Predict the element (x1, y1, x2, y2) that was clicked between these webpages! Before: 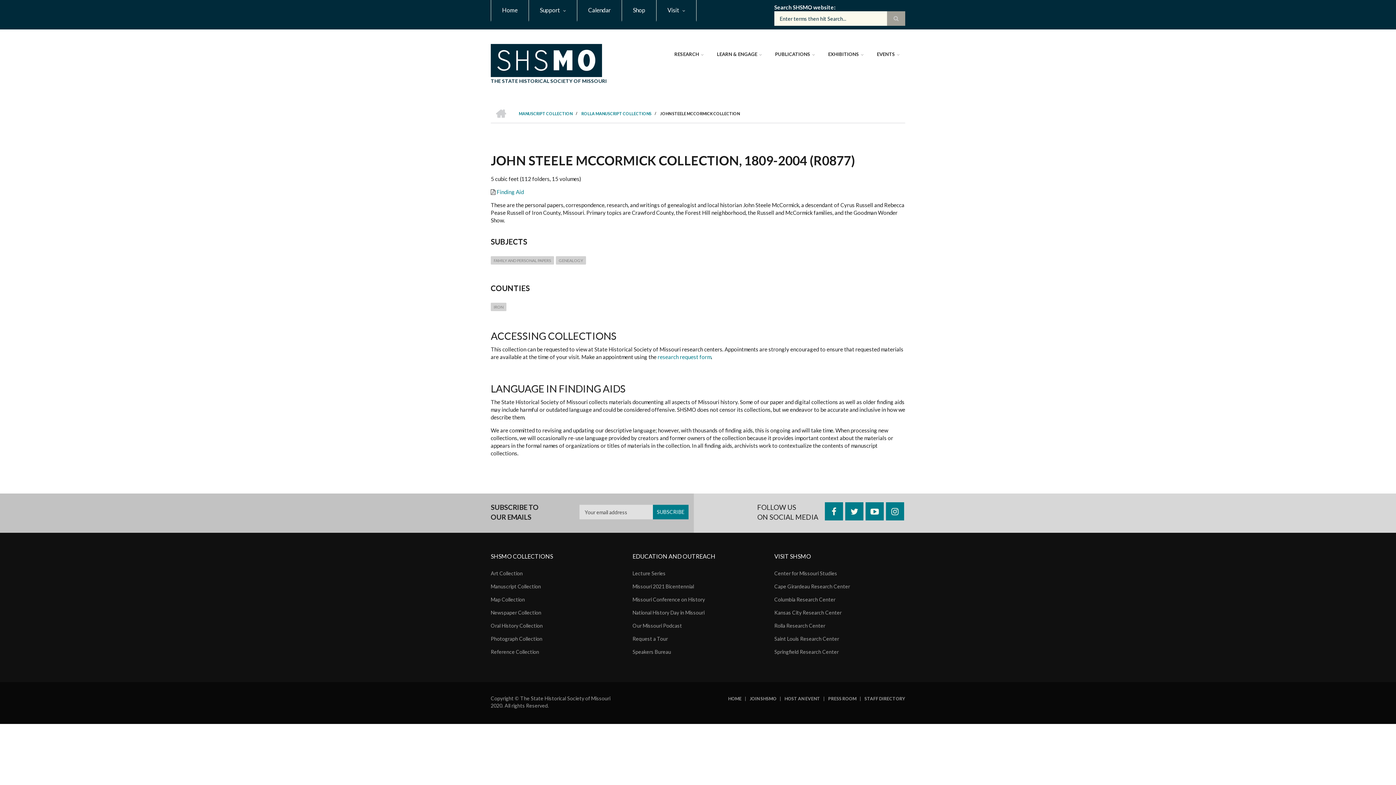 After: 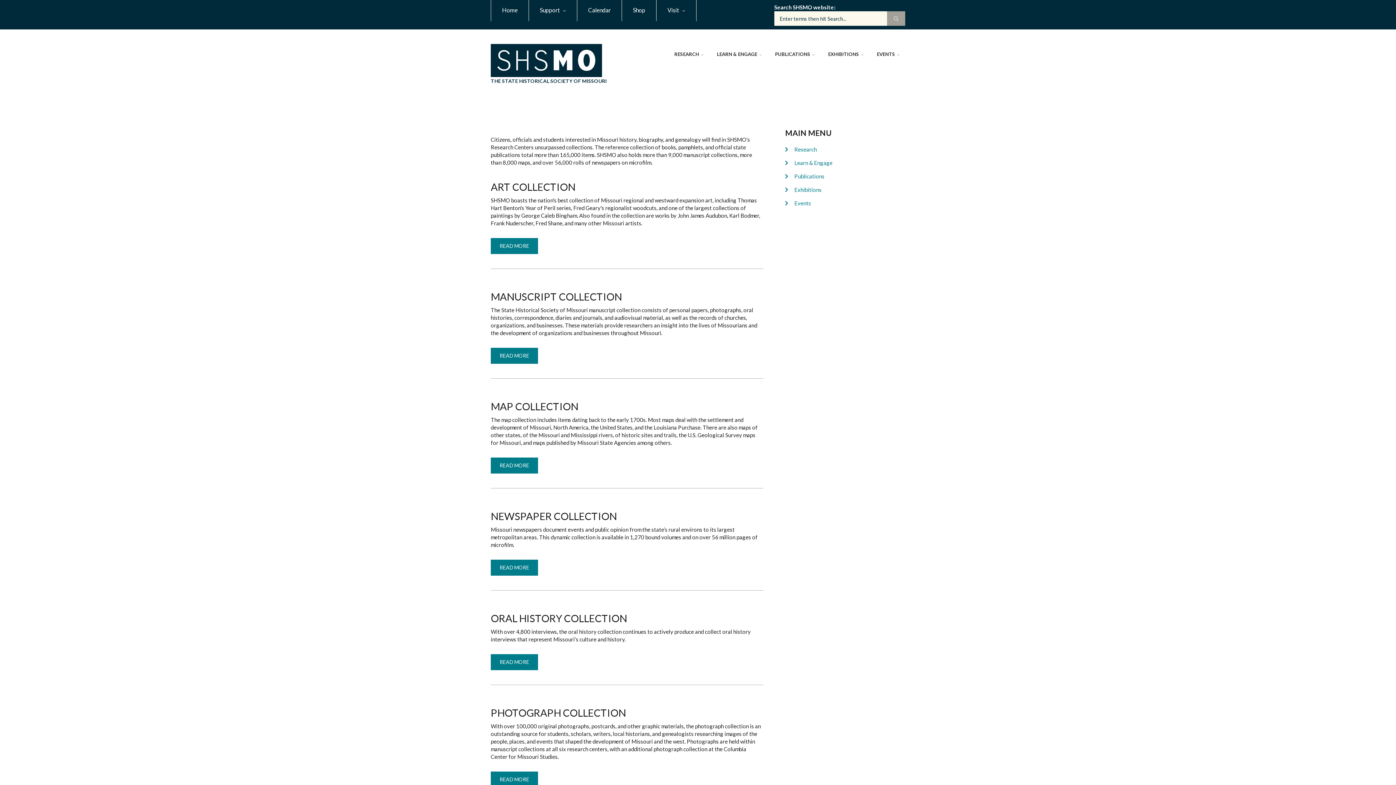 Action: label: HOME bbox: (490, 104, 510, 123)